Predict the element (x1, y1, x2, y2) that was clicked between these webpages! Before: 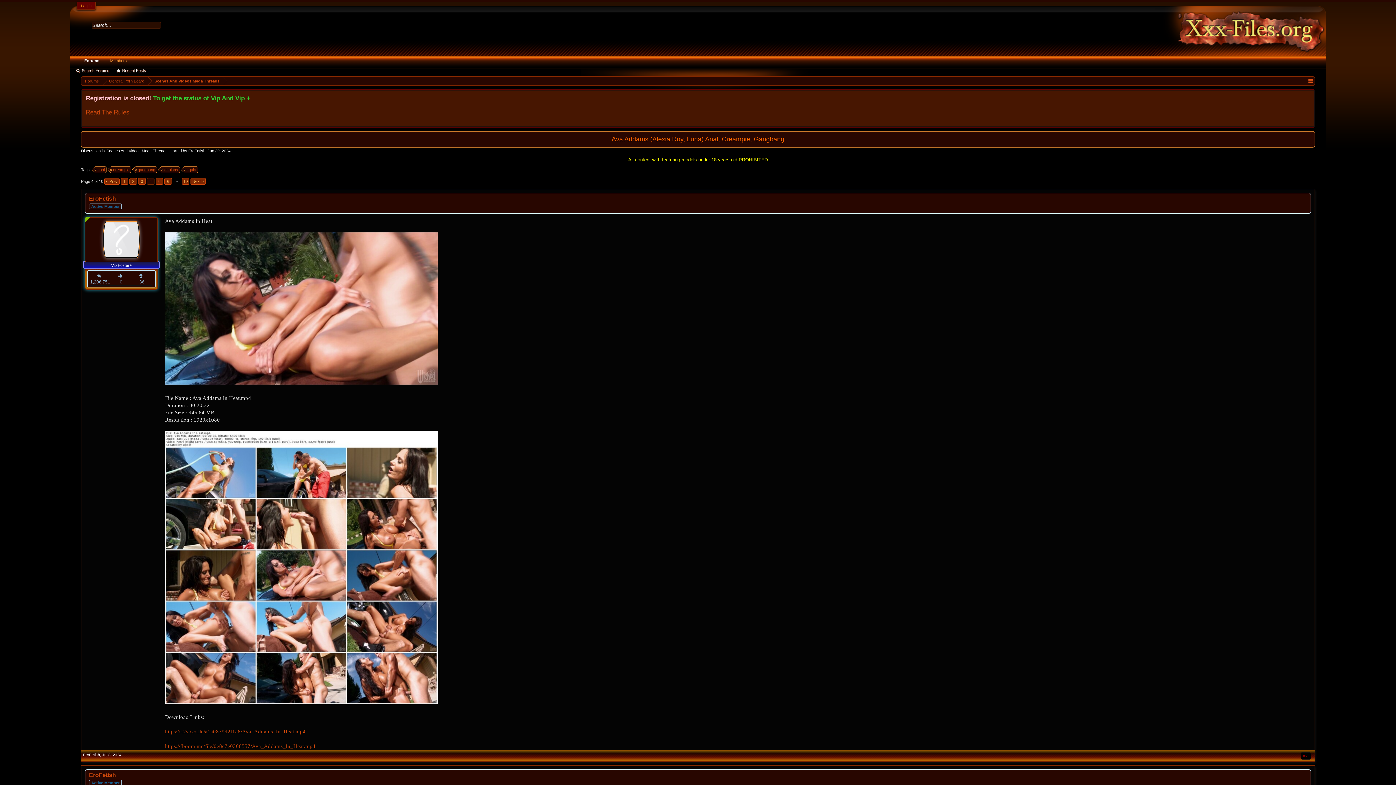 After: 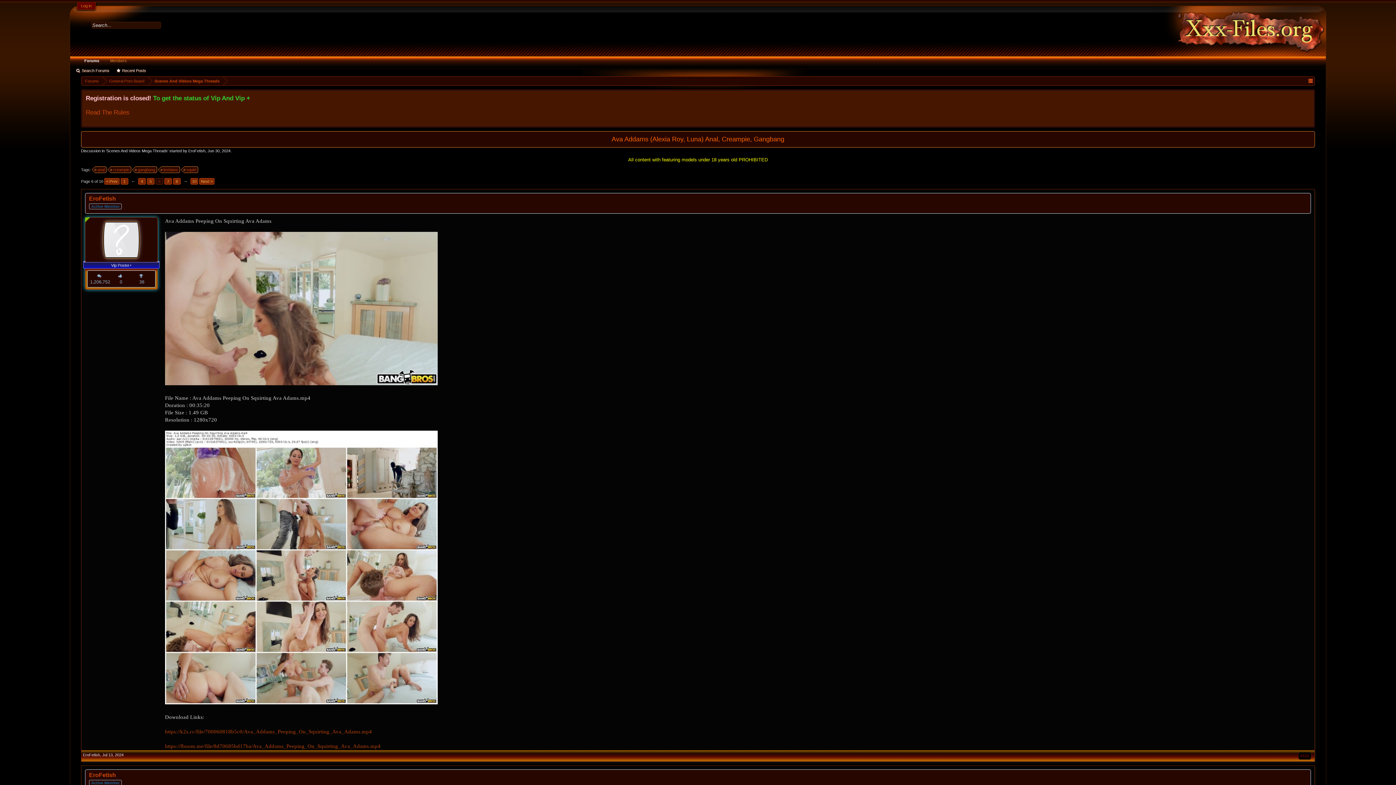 Action: label: 6 bbox: (164, 178, 172, 184)